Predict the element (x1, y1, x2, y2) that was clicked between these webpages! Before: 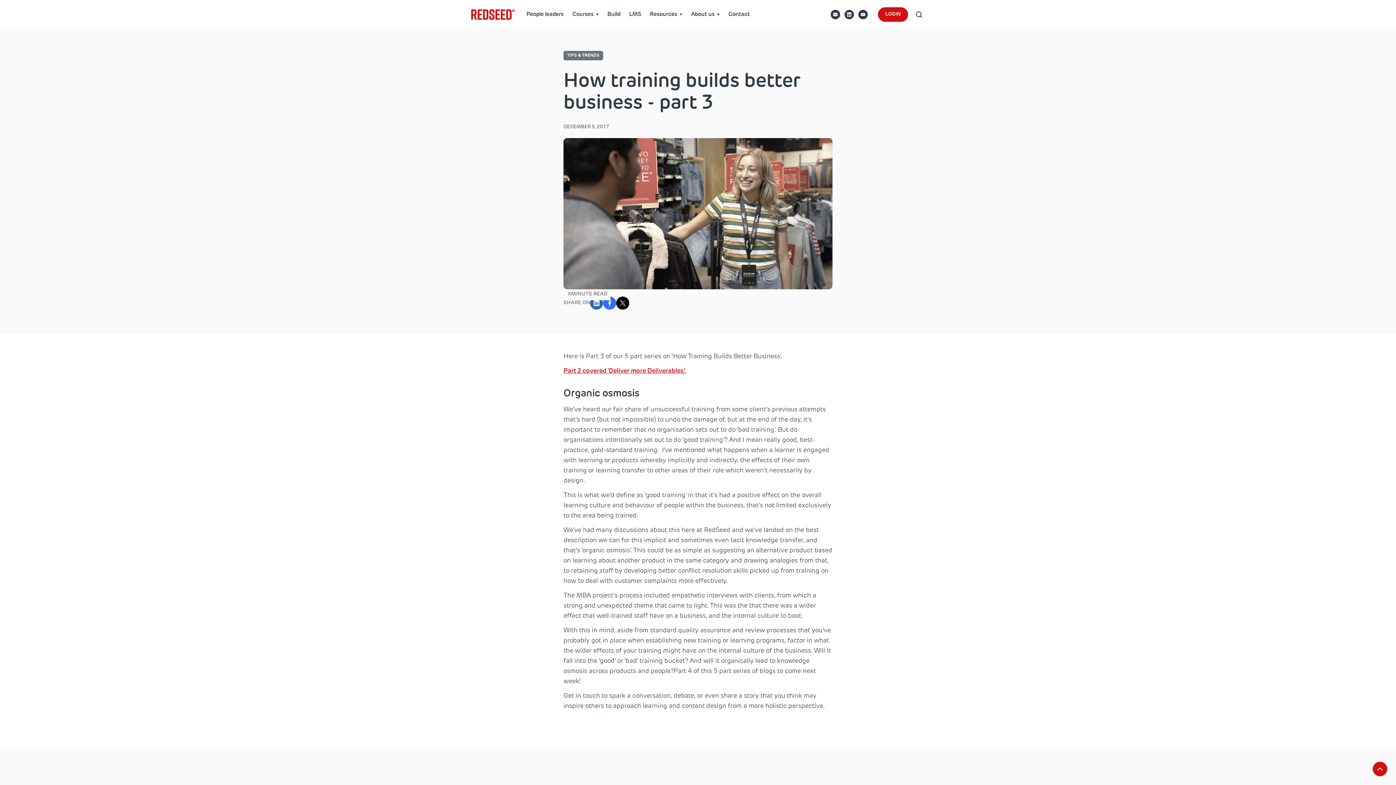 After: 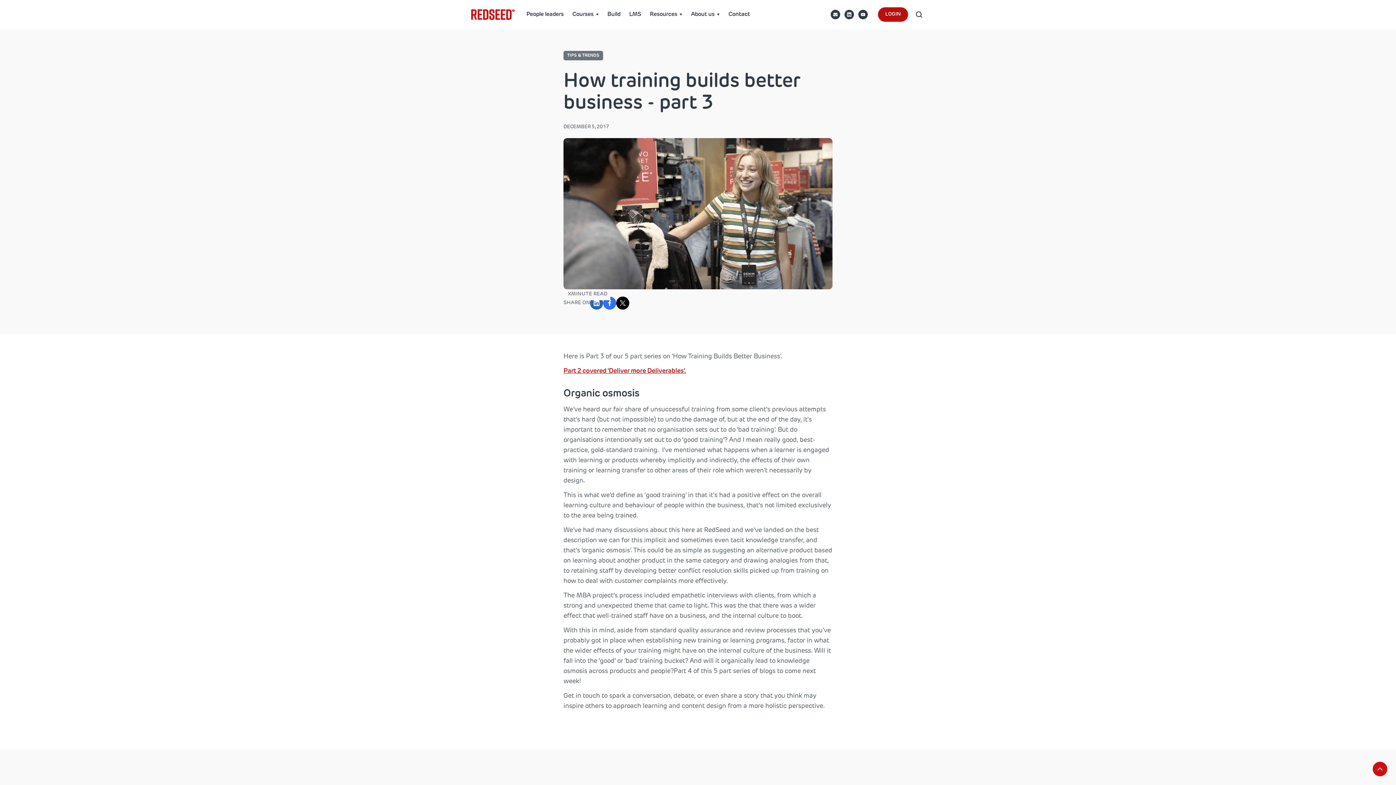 Action: bbox: (878, 7, 908, 21) label: LOGIN